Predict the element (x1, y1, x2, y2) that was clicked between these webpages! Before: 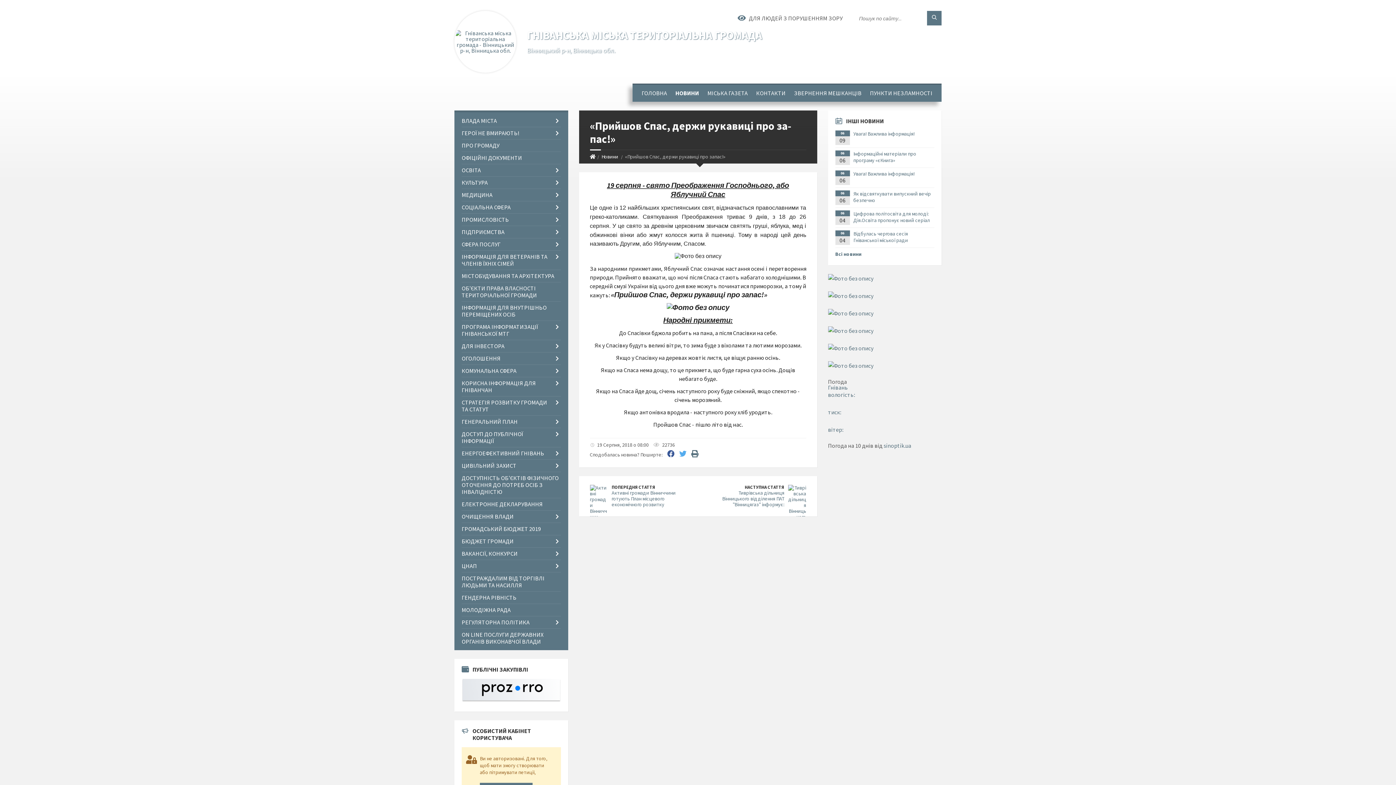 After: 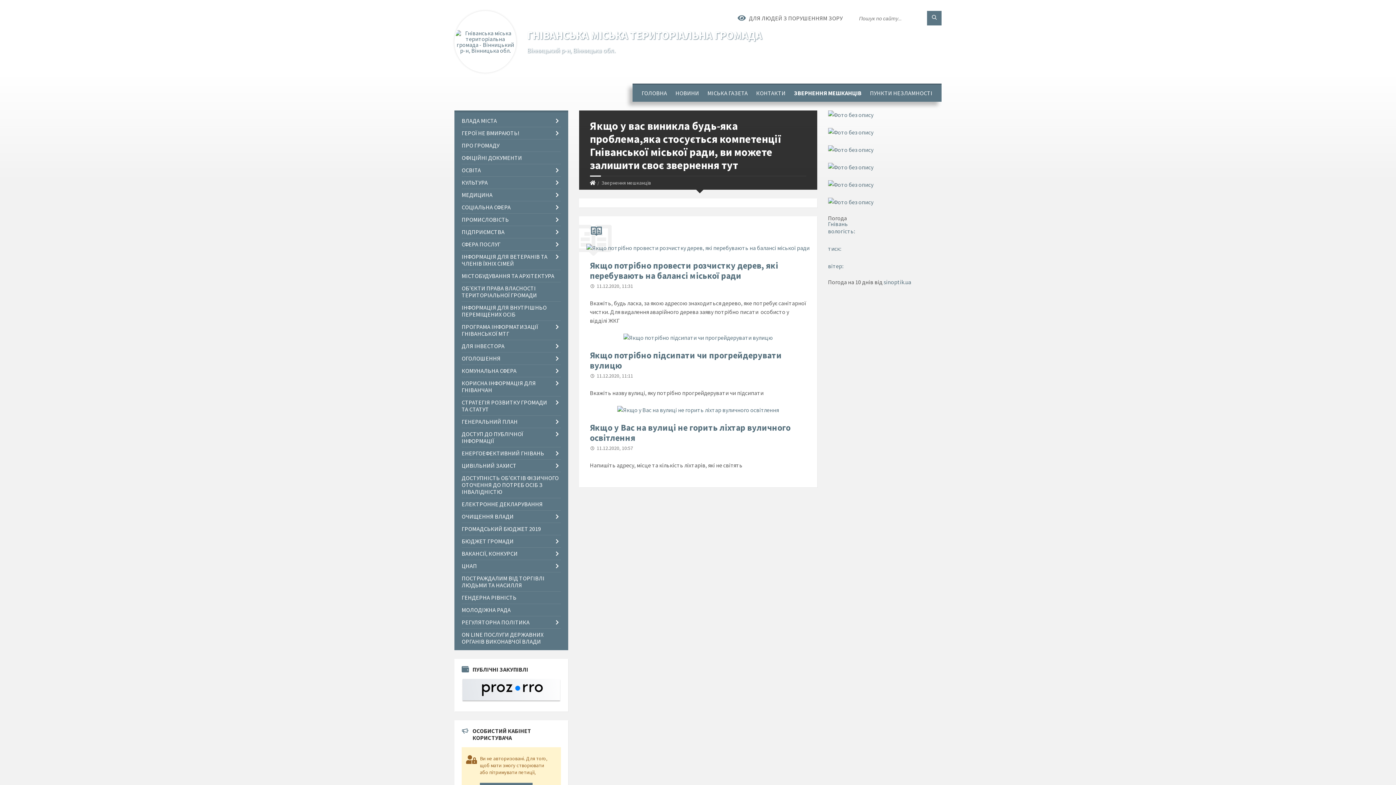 Action: bbox: (790, 84, 865, 101) label: ЗВЕРНЕННЯ МЕШКАНЦІВ